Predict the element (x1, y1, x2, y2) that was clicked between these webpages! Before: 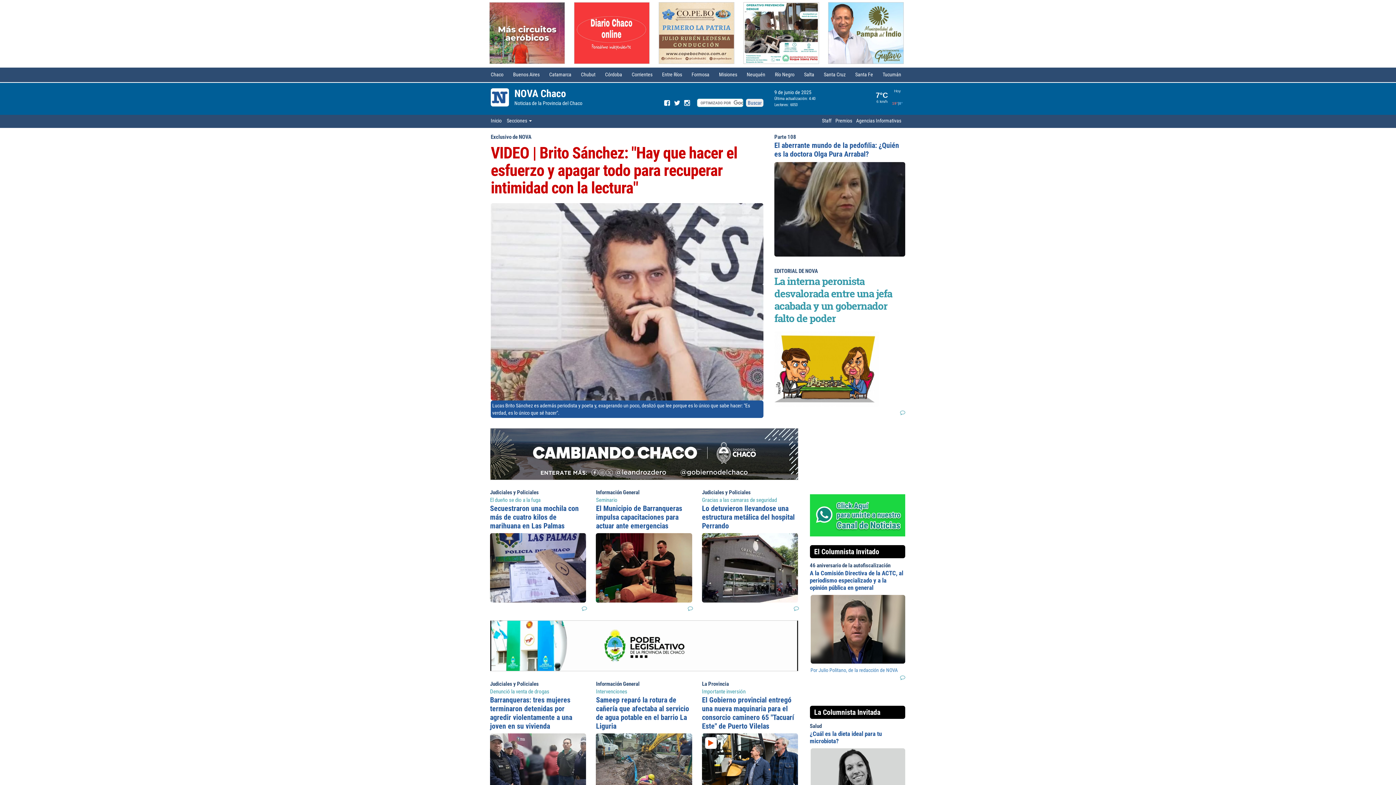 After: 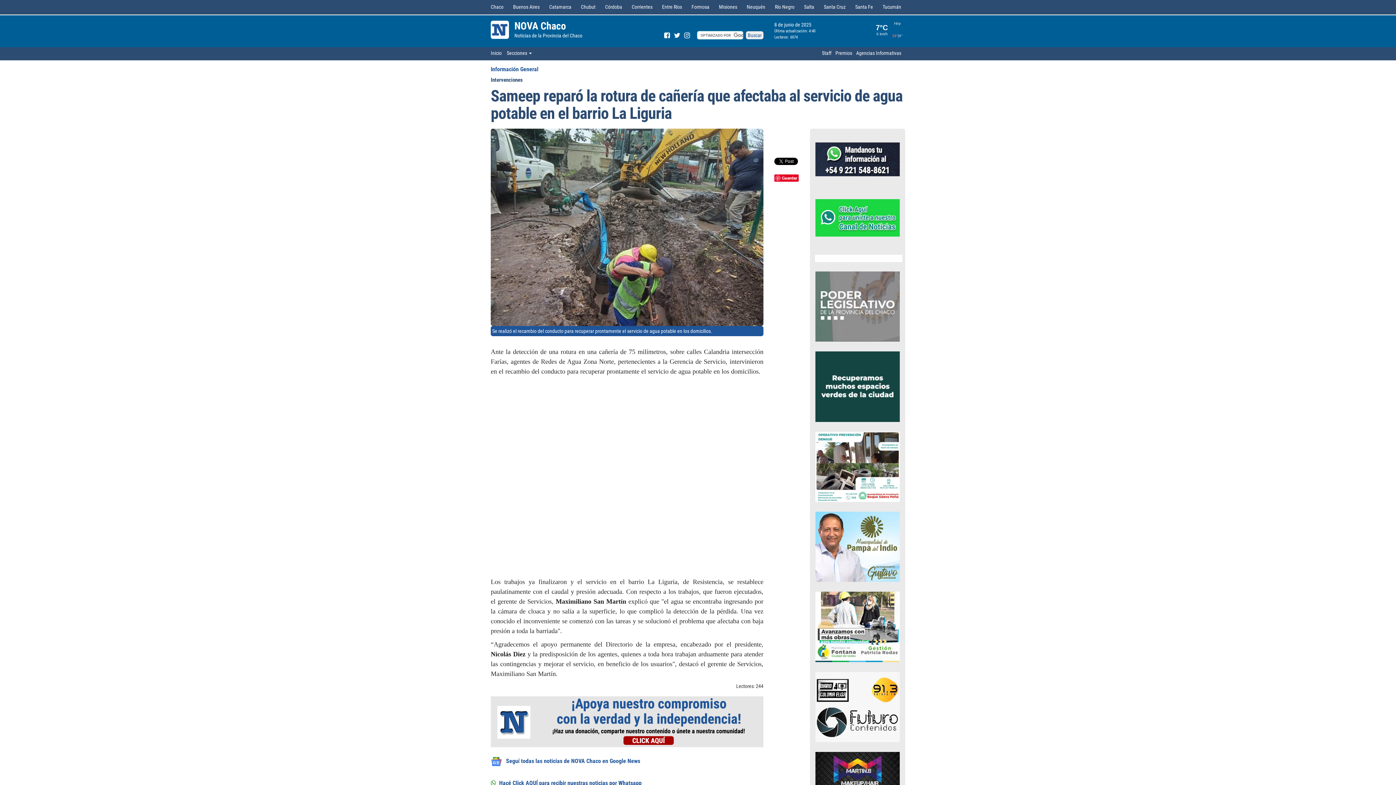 Action: bbox: (596, 766, 692, 772)